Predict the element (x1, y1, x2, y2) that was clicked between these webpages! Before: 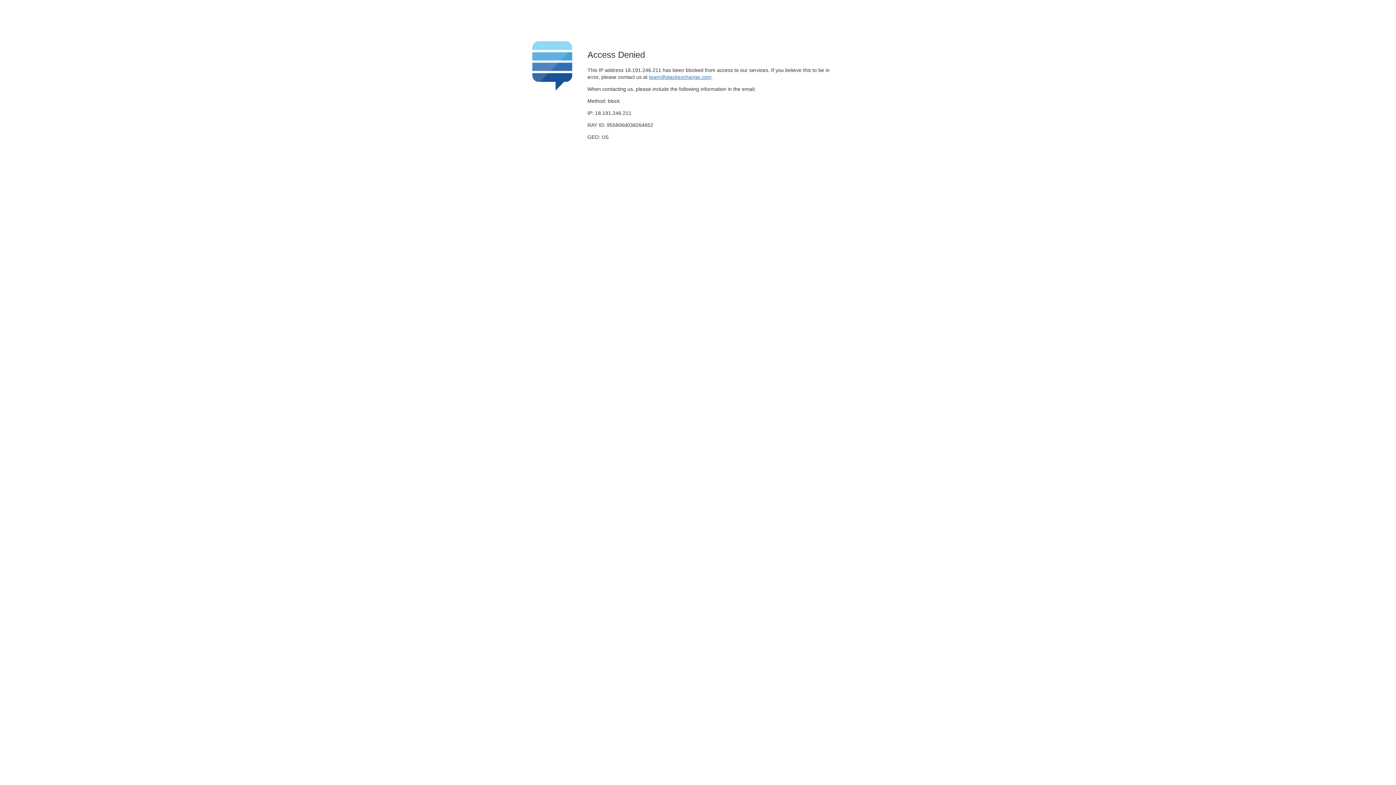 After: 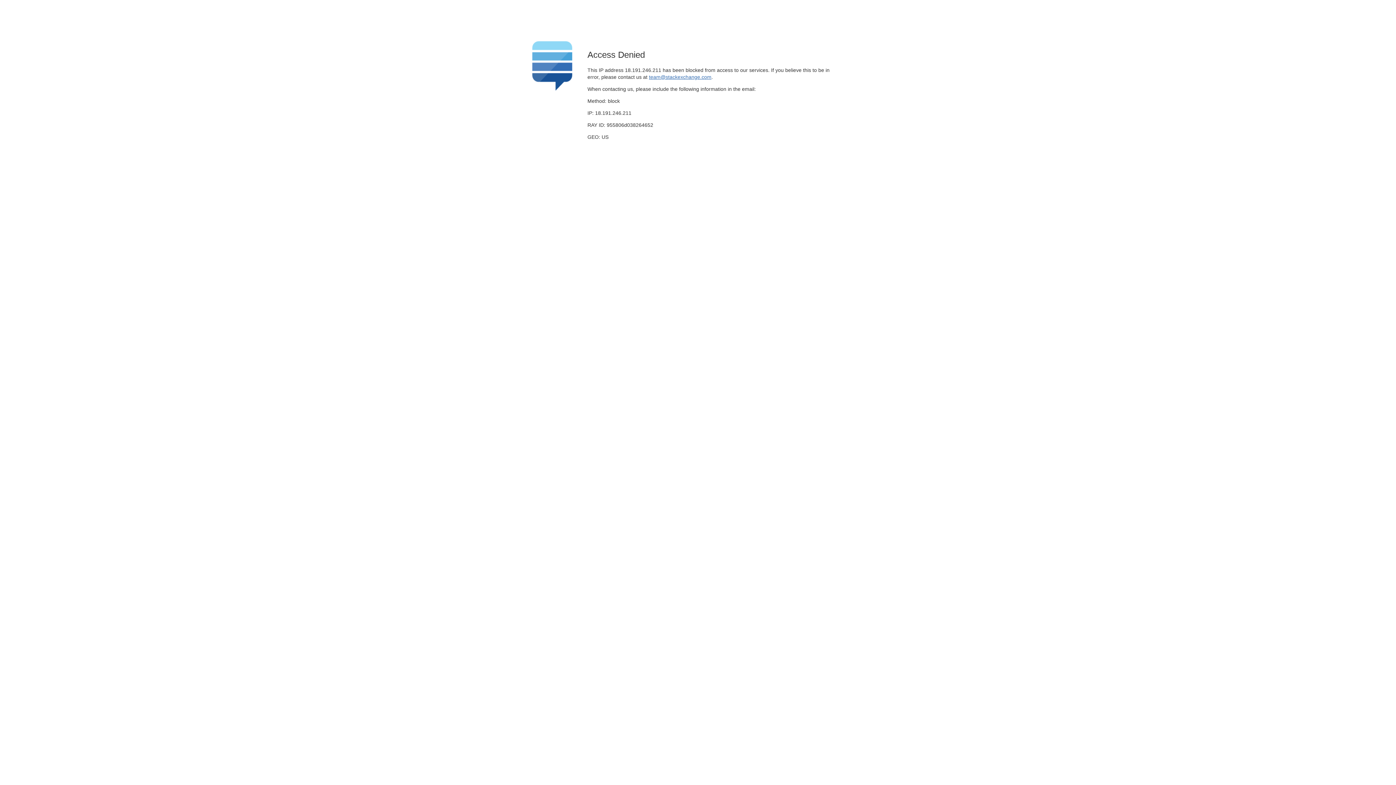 Action: bbox: (649, 74, 711, 79) label: team@stackexchange.com